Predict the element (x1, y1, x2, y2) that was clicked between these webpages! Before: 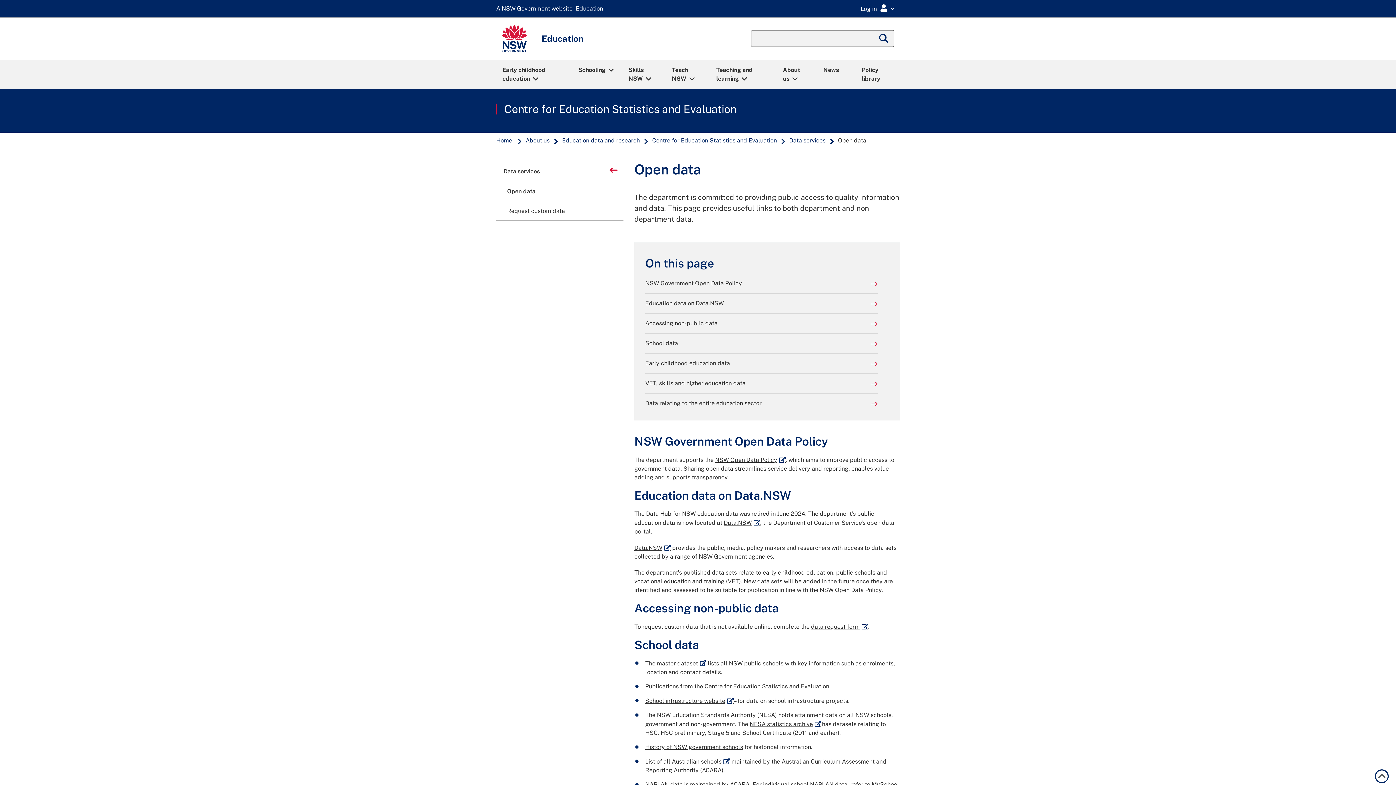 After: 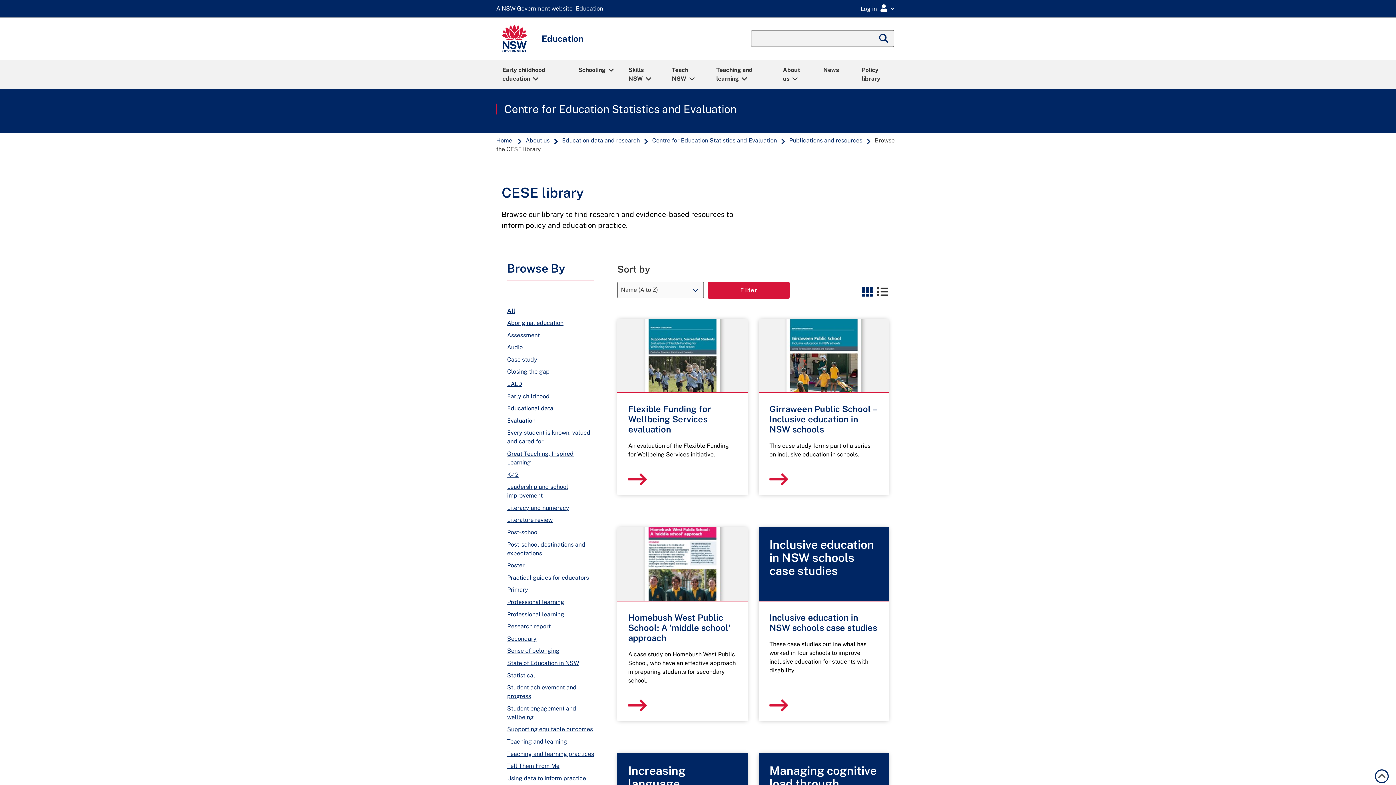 Action: bbox: (704, 683, 829, 690) label: Centre for Education Statistics and Evaluation